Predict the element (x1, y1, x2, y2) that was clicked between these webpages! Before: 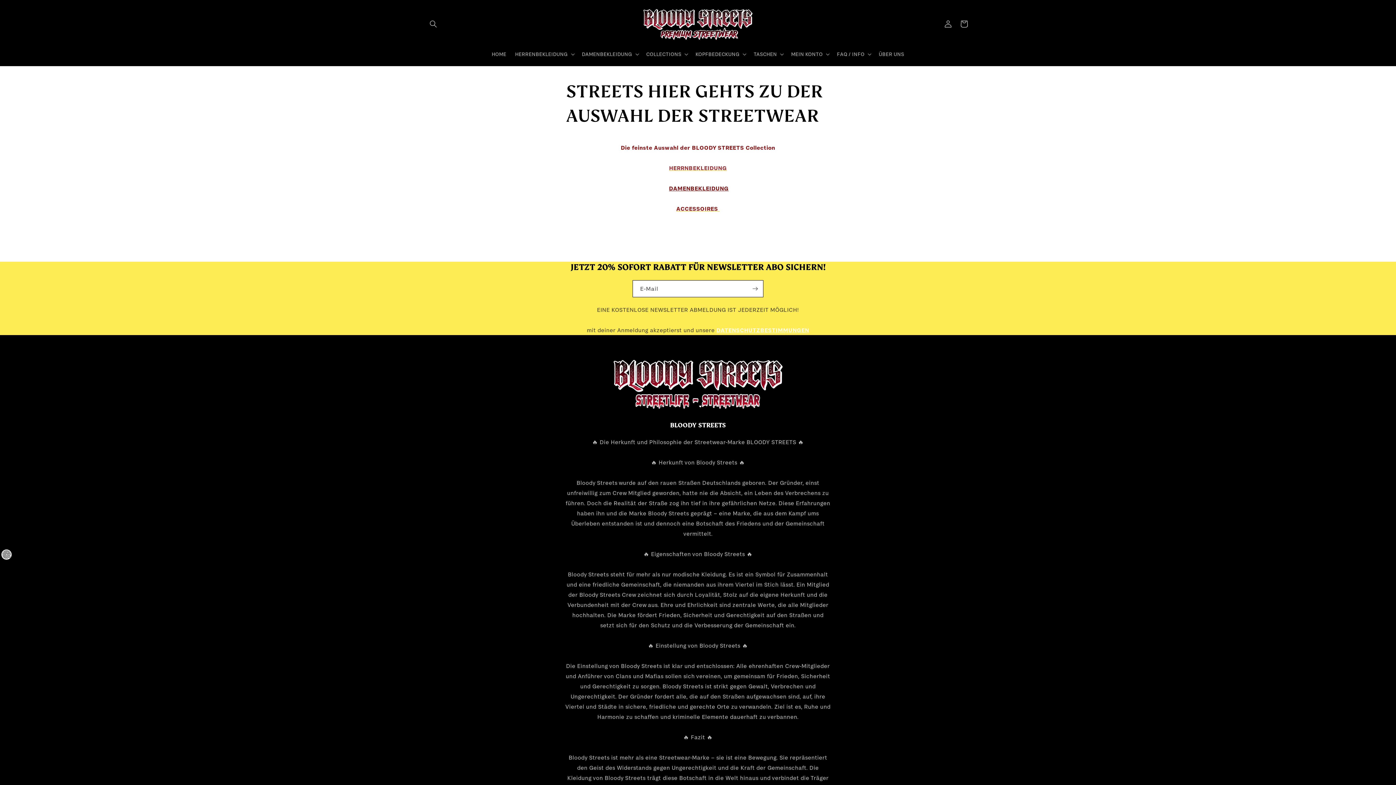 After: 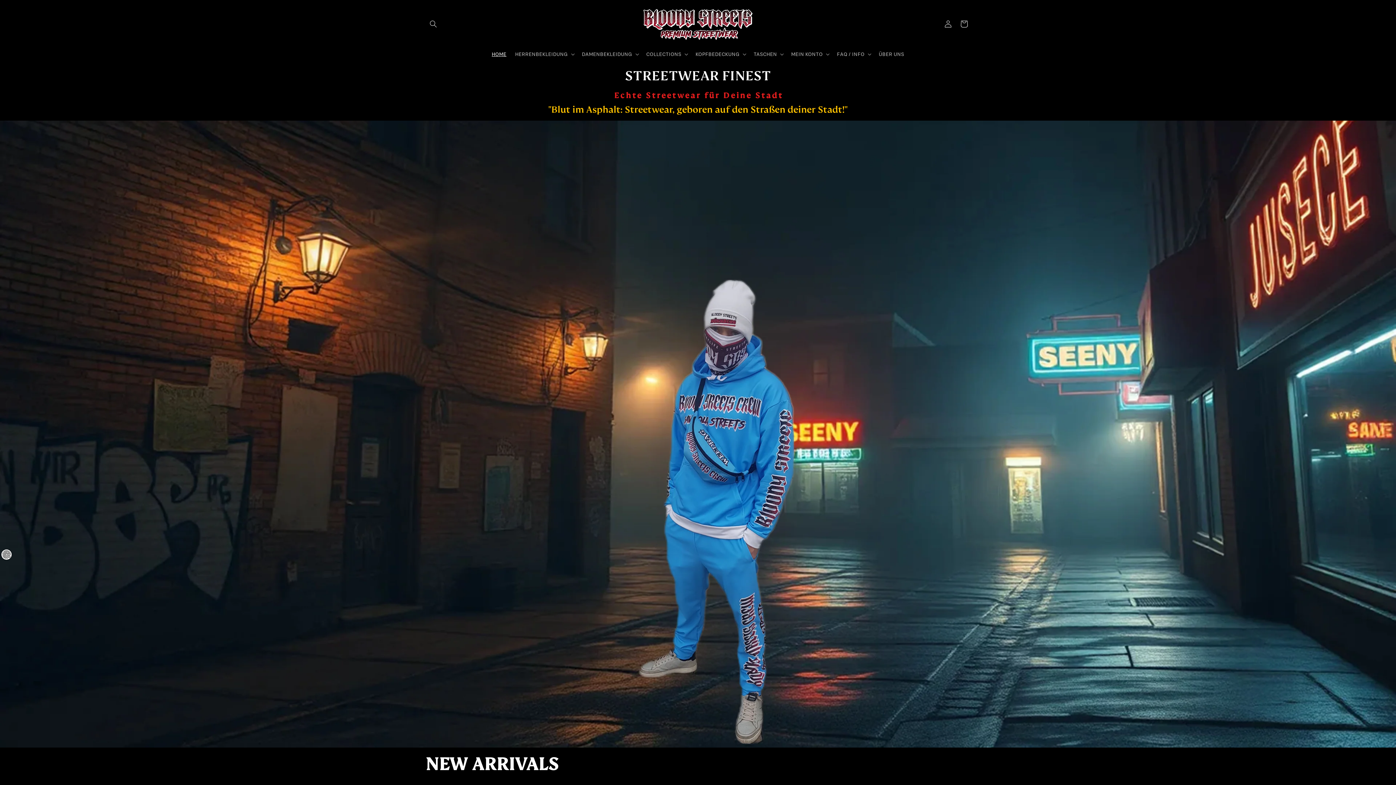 Action: bbox: (640, 1, 755, 46)